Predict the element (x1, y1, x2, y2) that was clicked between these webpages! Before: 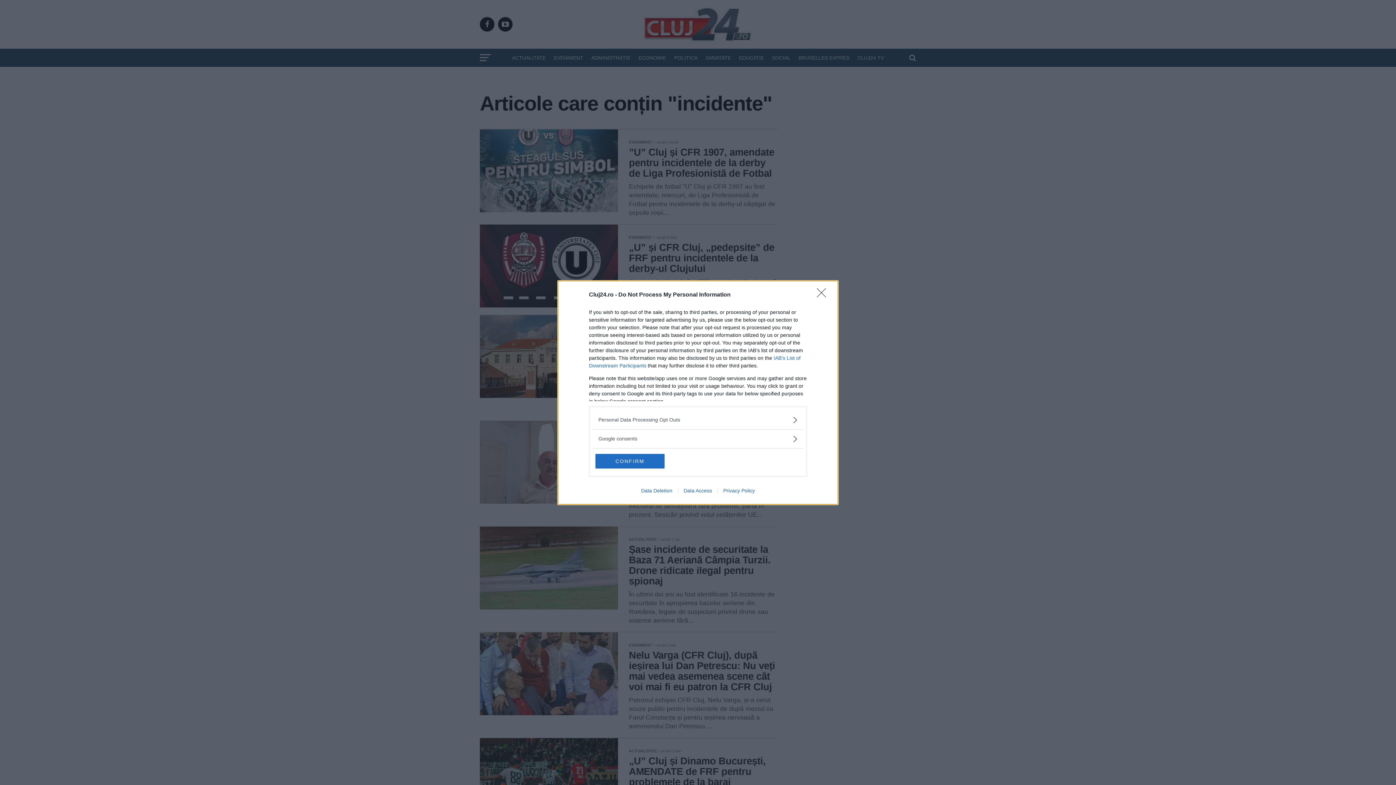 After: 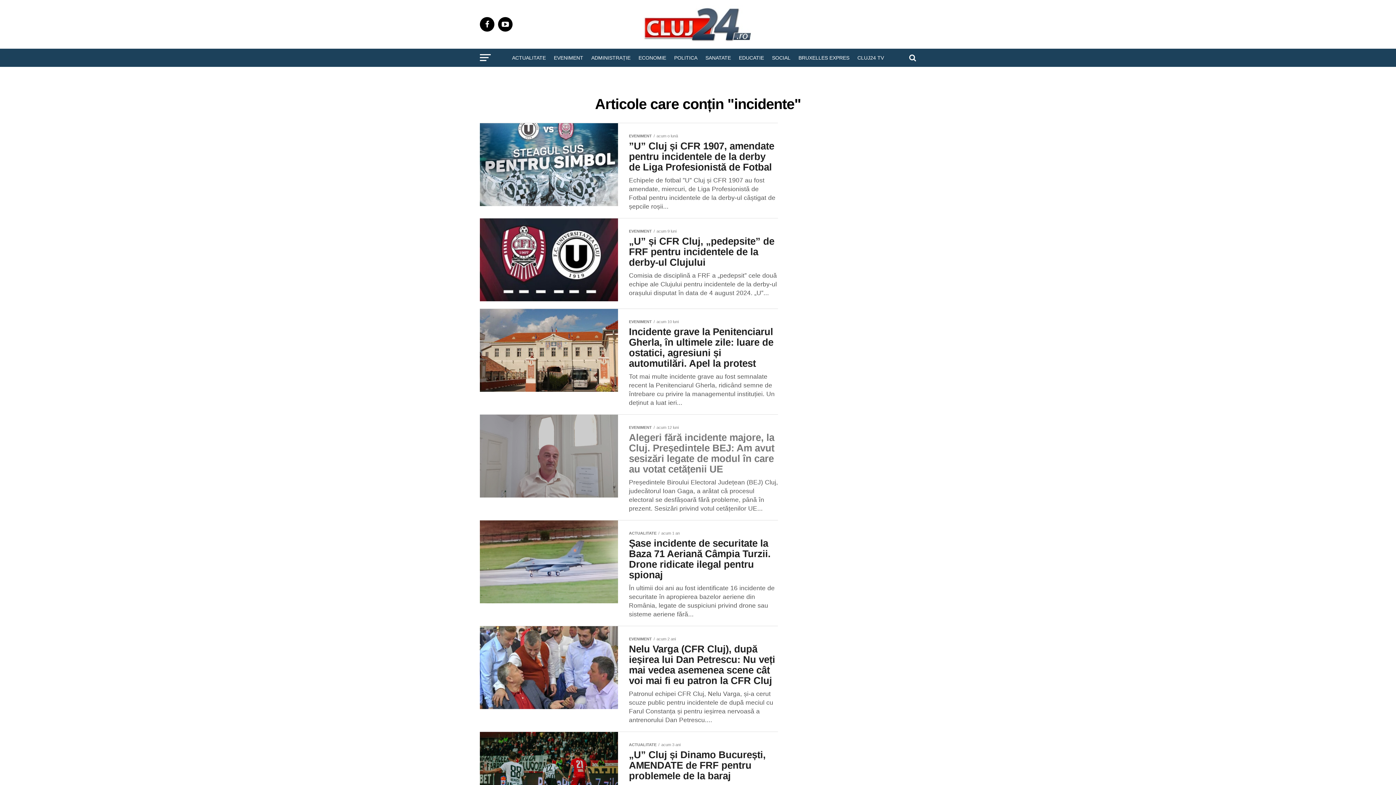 Action: bbox: (595, 454, 664, 468) label: CONFIRM